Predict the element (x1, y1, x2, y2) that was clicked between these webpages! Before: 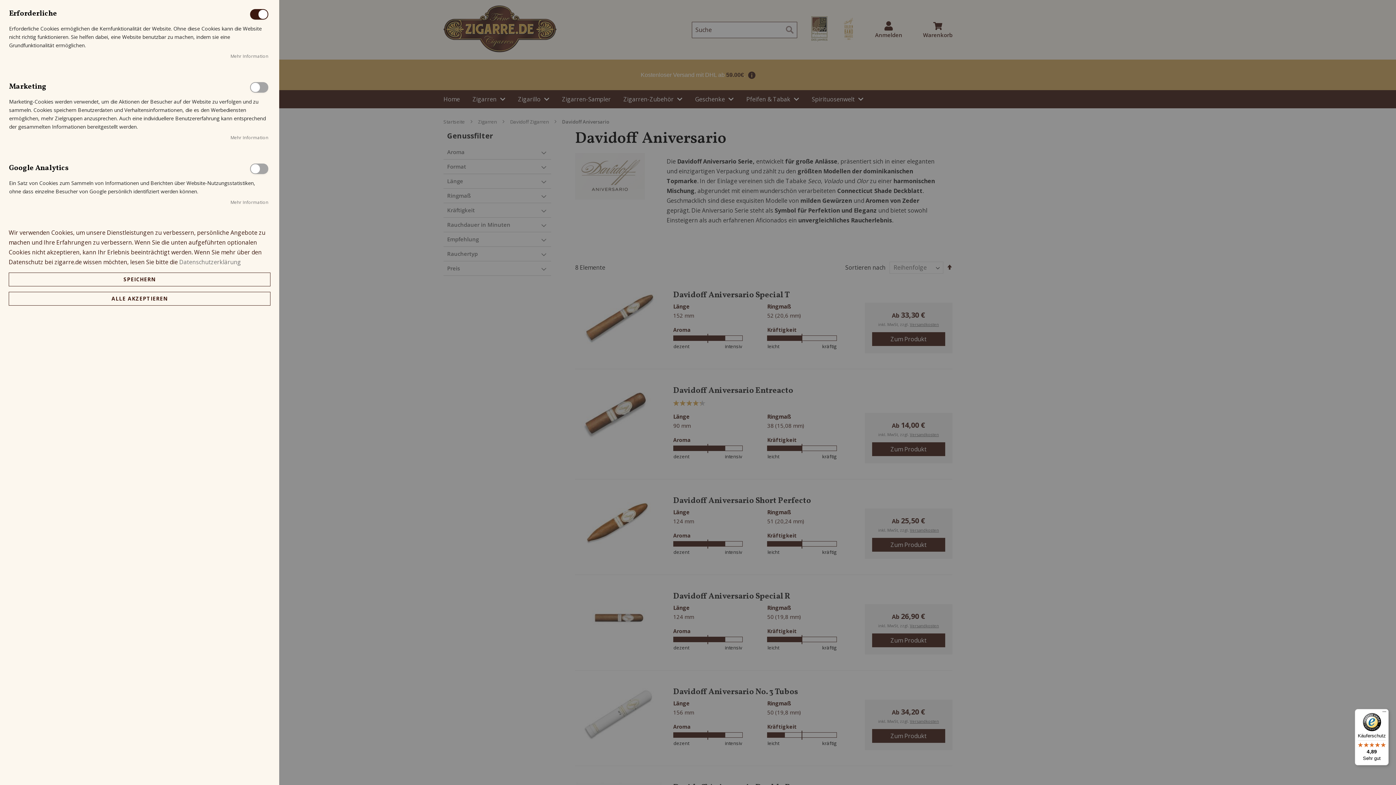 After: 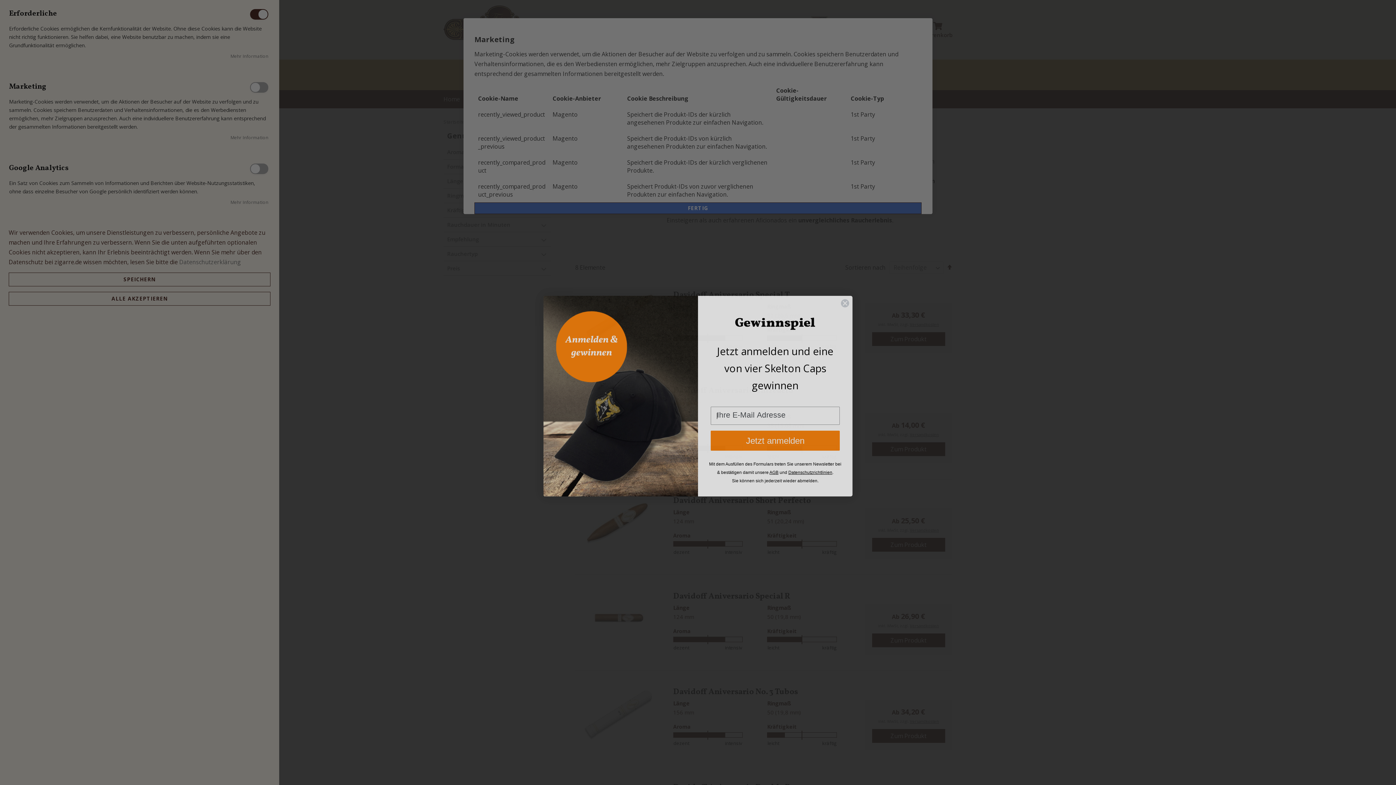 Action: label: Mehr Information About Marketing Cookie-Gruppe bbox: (230, 134, 268, 140)